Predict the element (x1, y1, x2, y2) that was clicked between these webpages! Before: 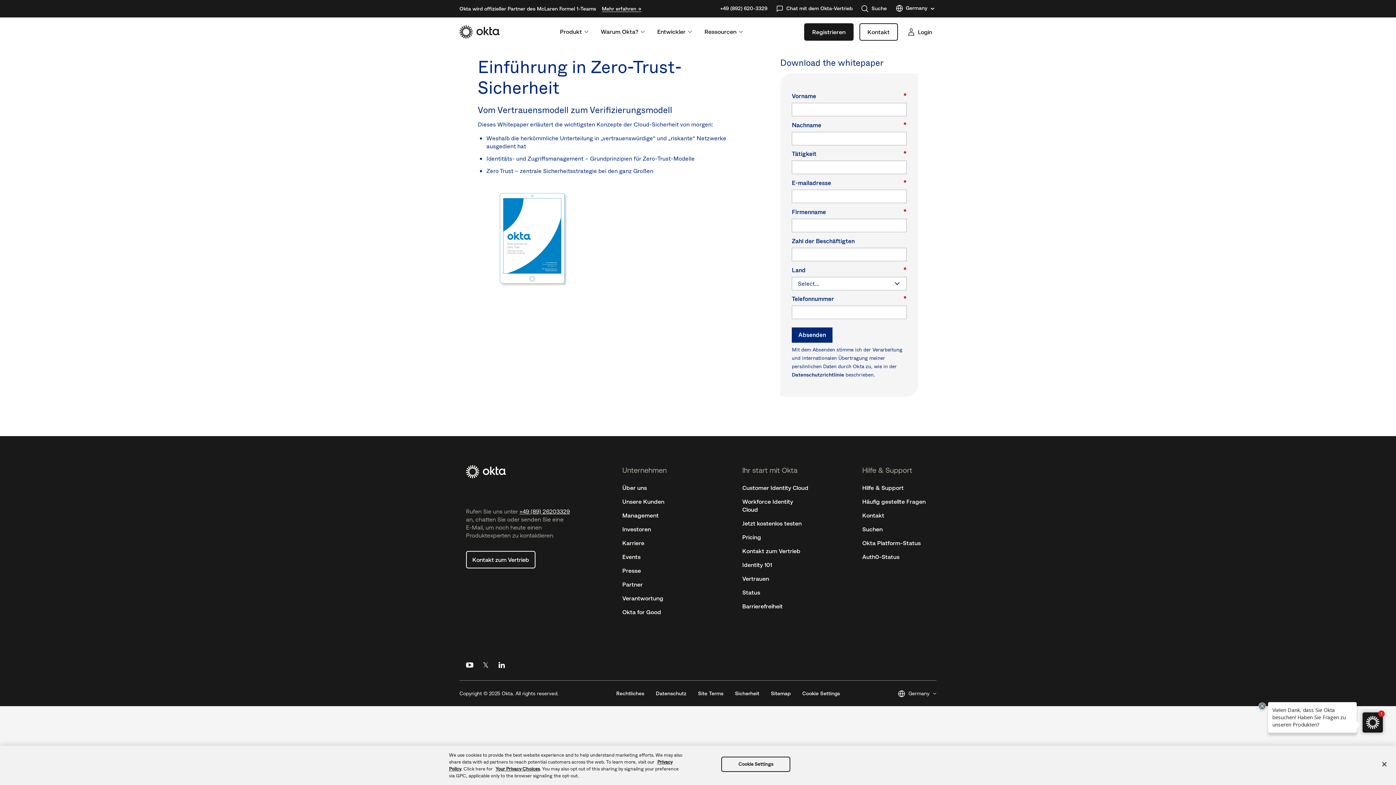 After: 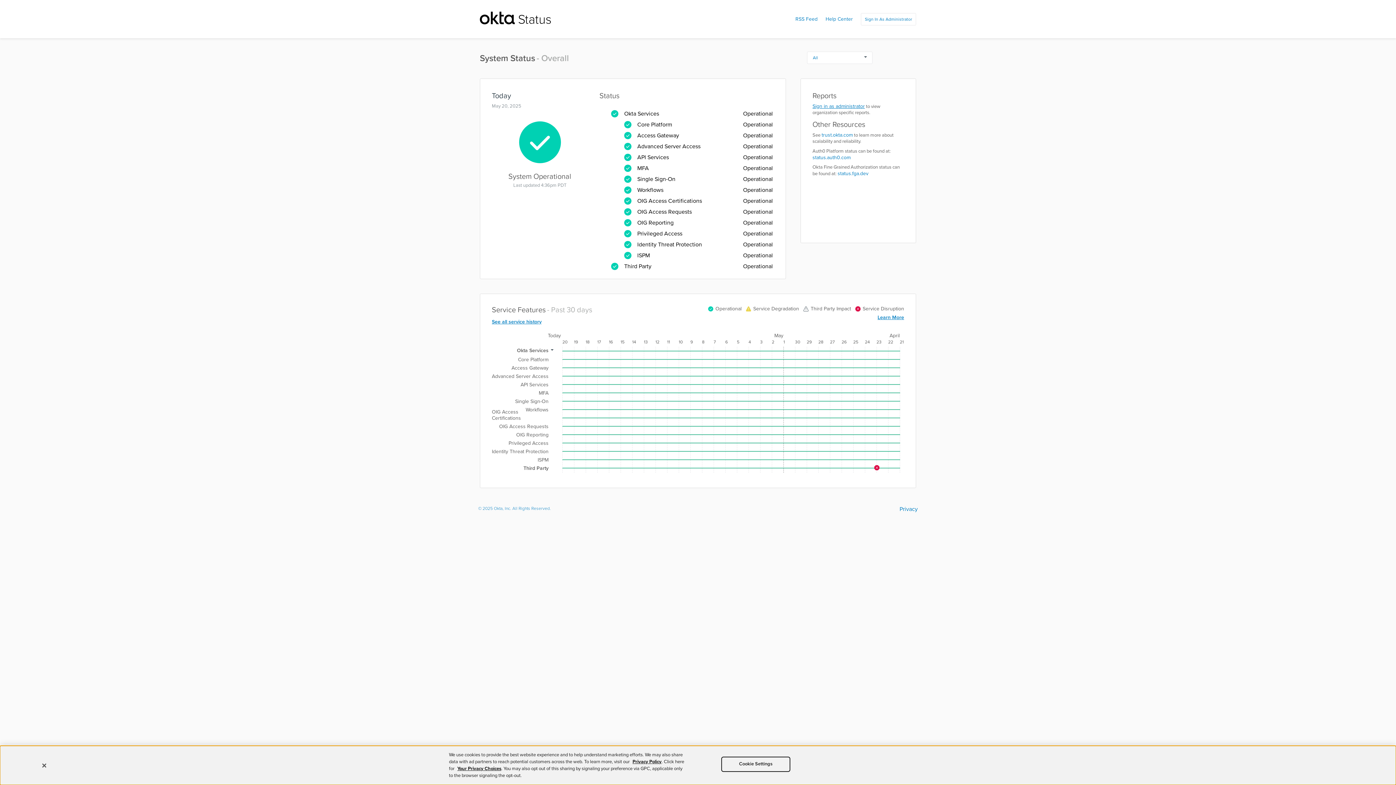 Action: bbox: (742, 589, 760, 596) label: Status